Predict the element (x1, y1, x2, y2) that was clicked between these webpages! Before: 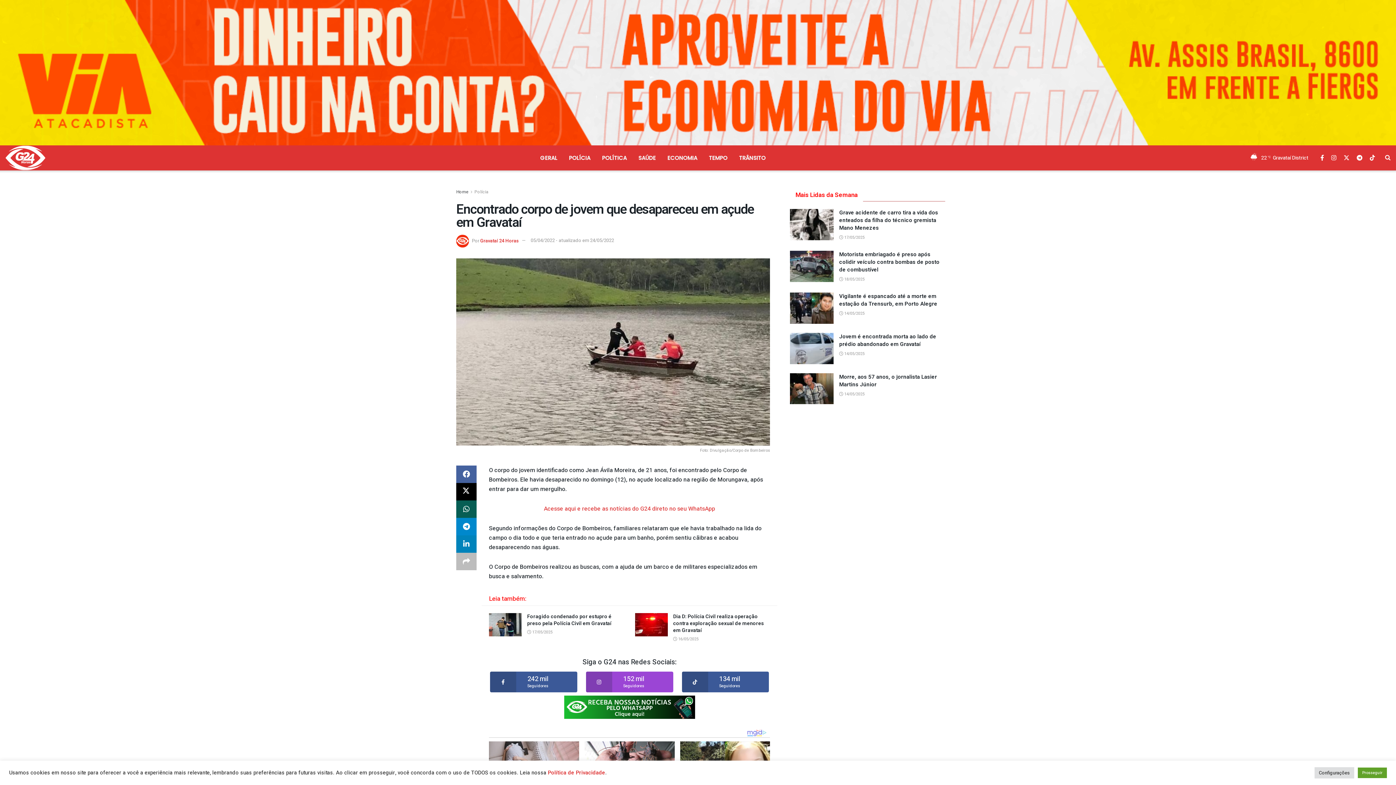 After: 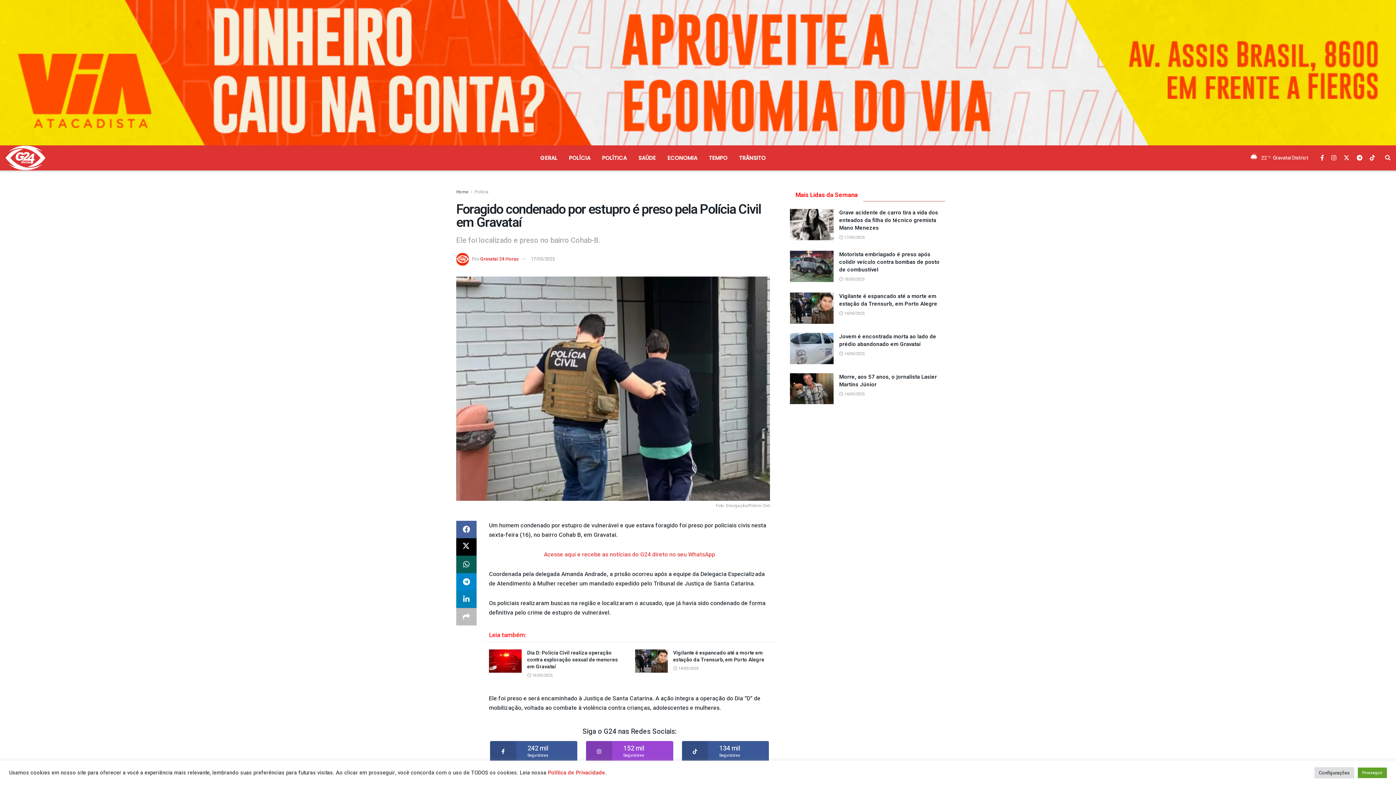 Action: label: Foragido condenado por estupro é preso pela Polícia Civil em Gravataí bbox: (527, 612, 611, 627)